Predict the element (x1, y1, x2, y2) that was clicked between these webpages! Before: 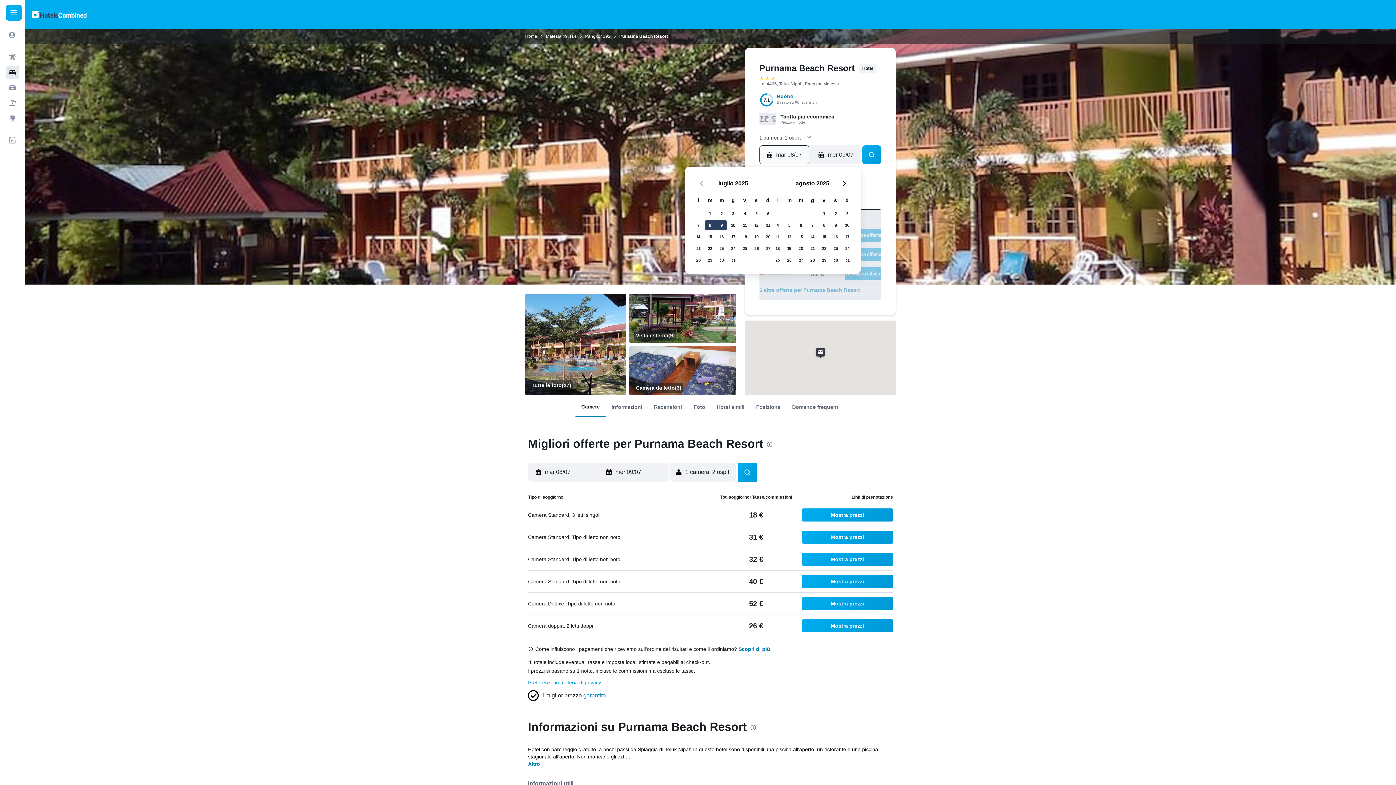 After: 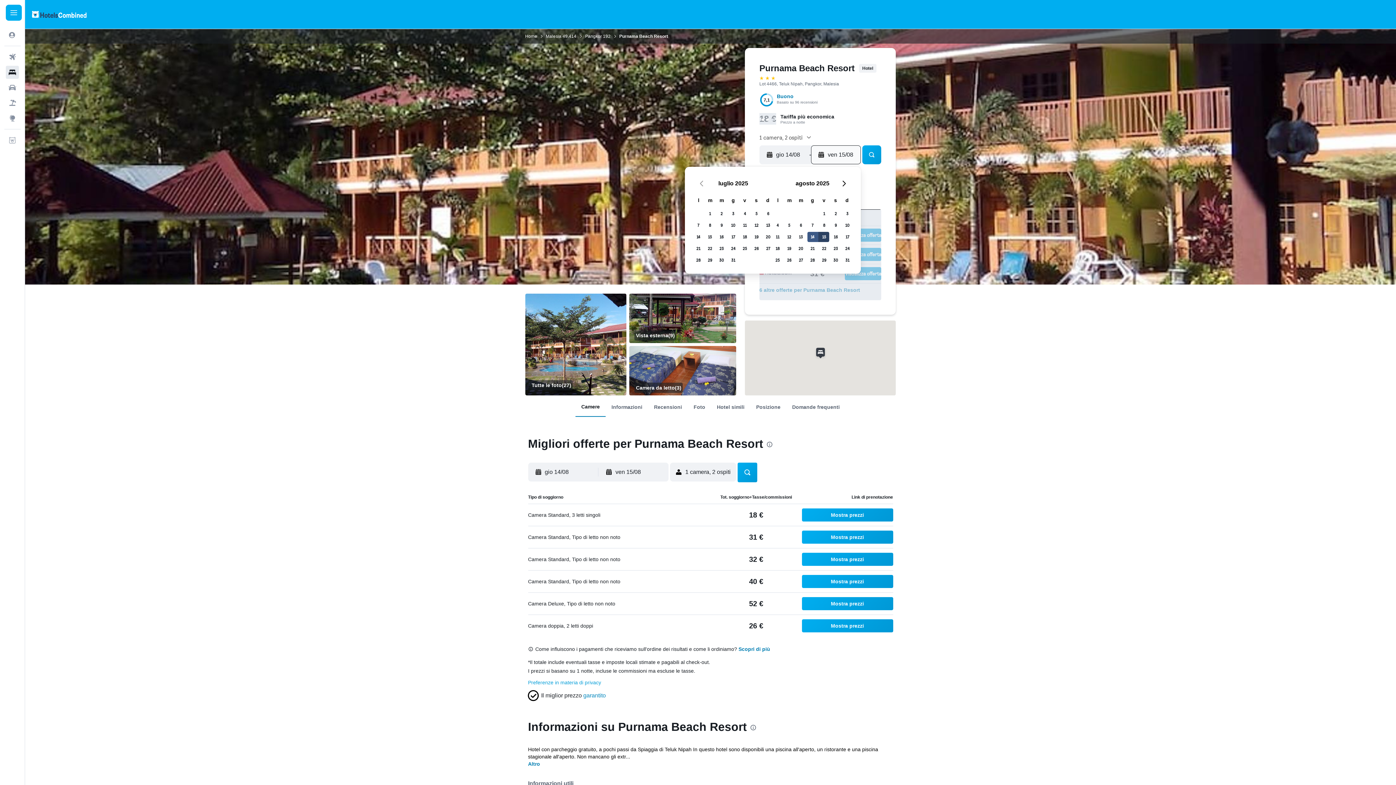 Action: bbox: (806, 231, 818, 242) label: 14 agosto 2025